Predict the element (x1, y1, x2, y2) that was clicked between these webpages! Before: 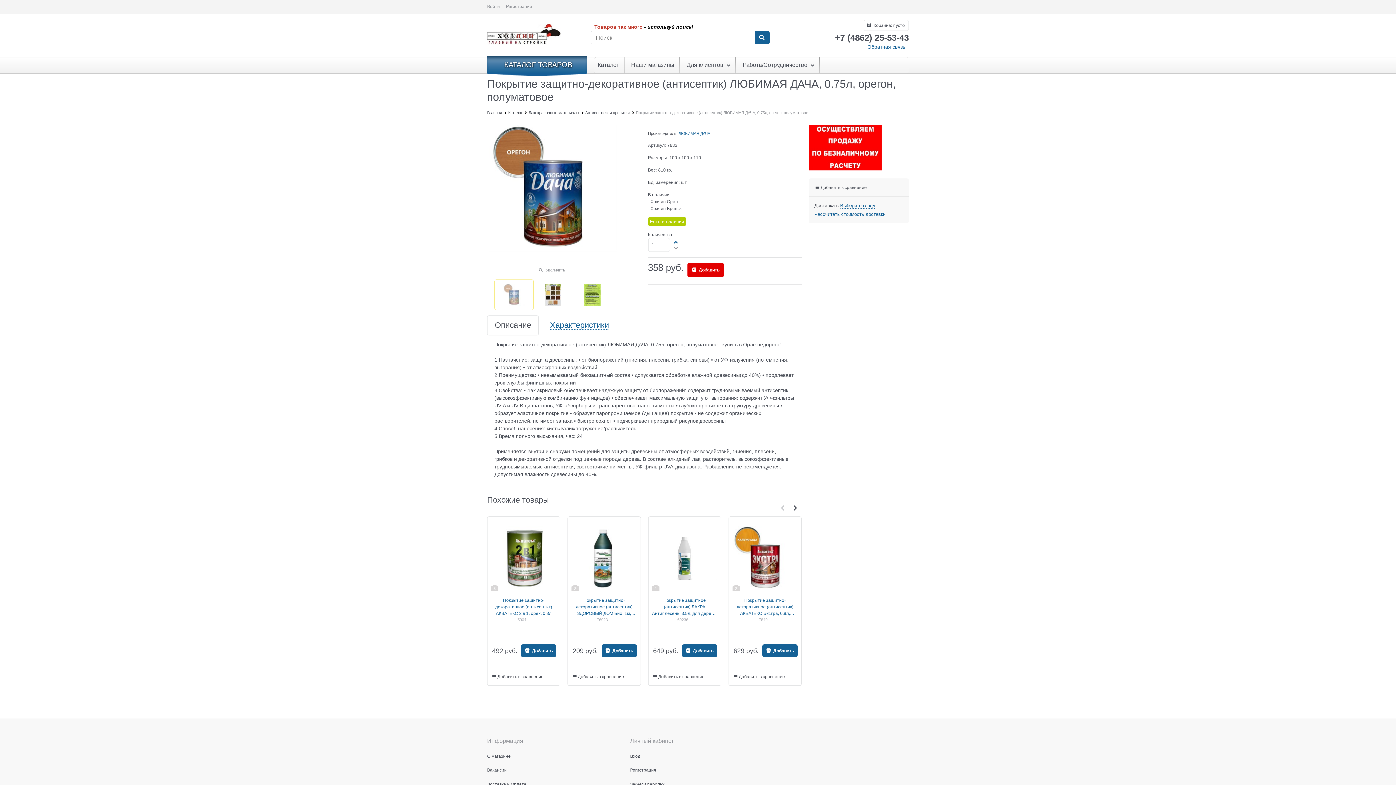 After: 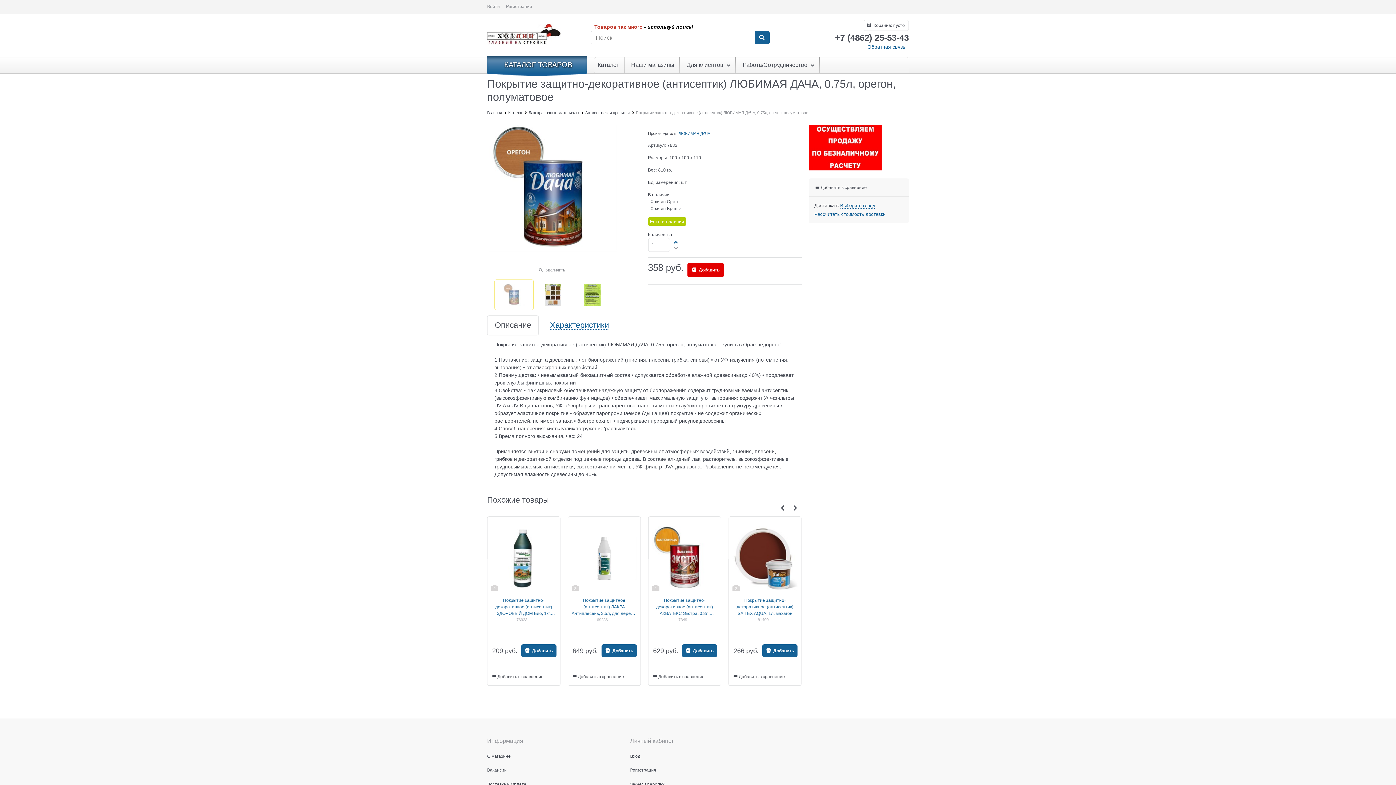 Action: label: Предыдущий слайд bbox: (789, 504, 801, 513)